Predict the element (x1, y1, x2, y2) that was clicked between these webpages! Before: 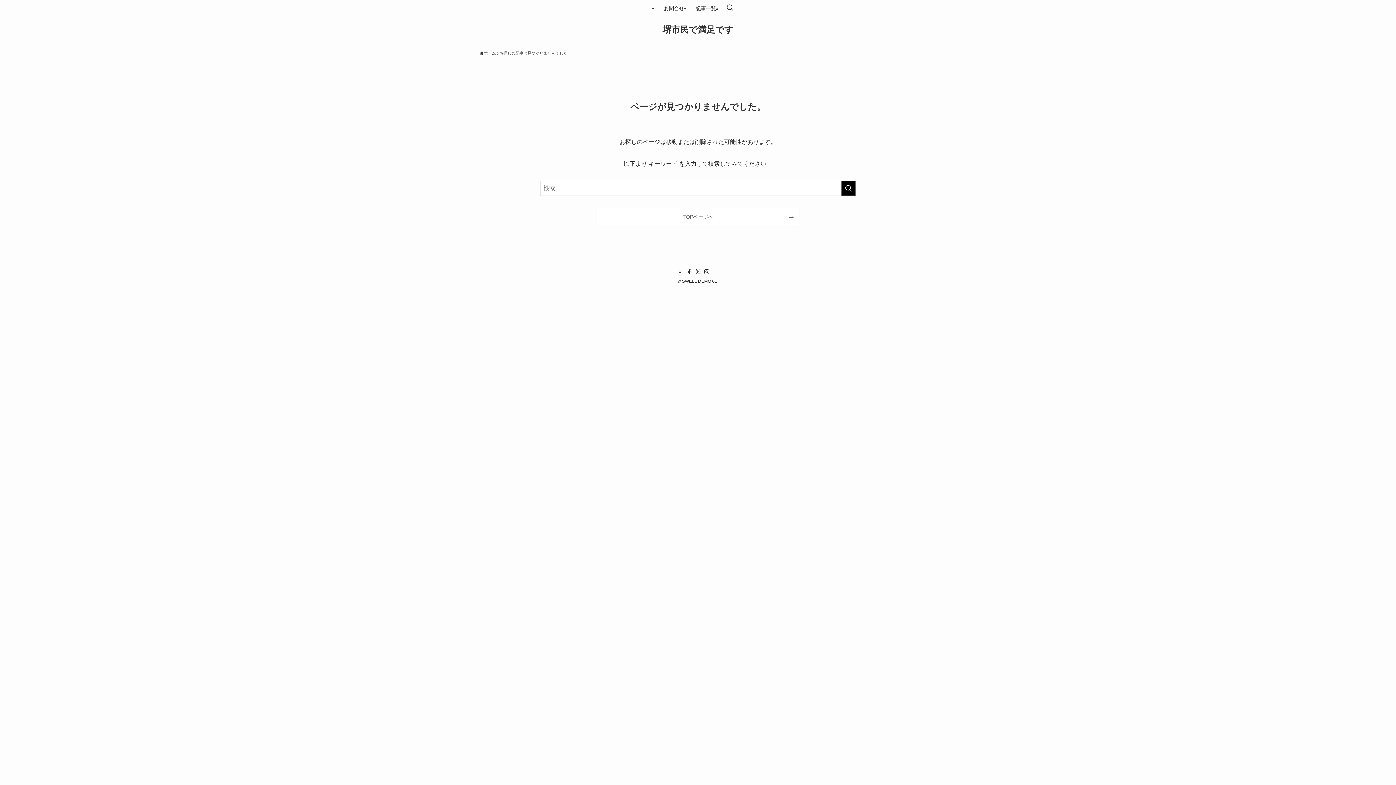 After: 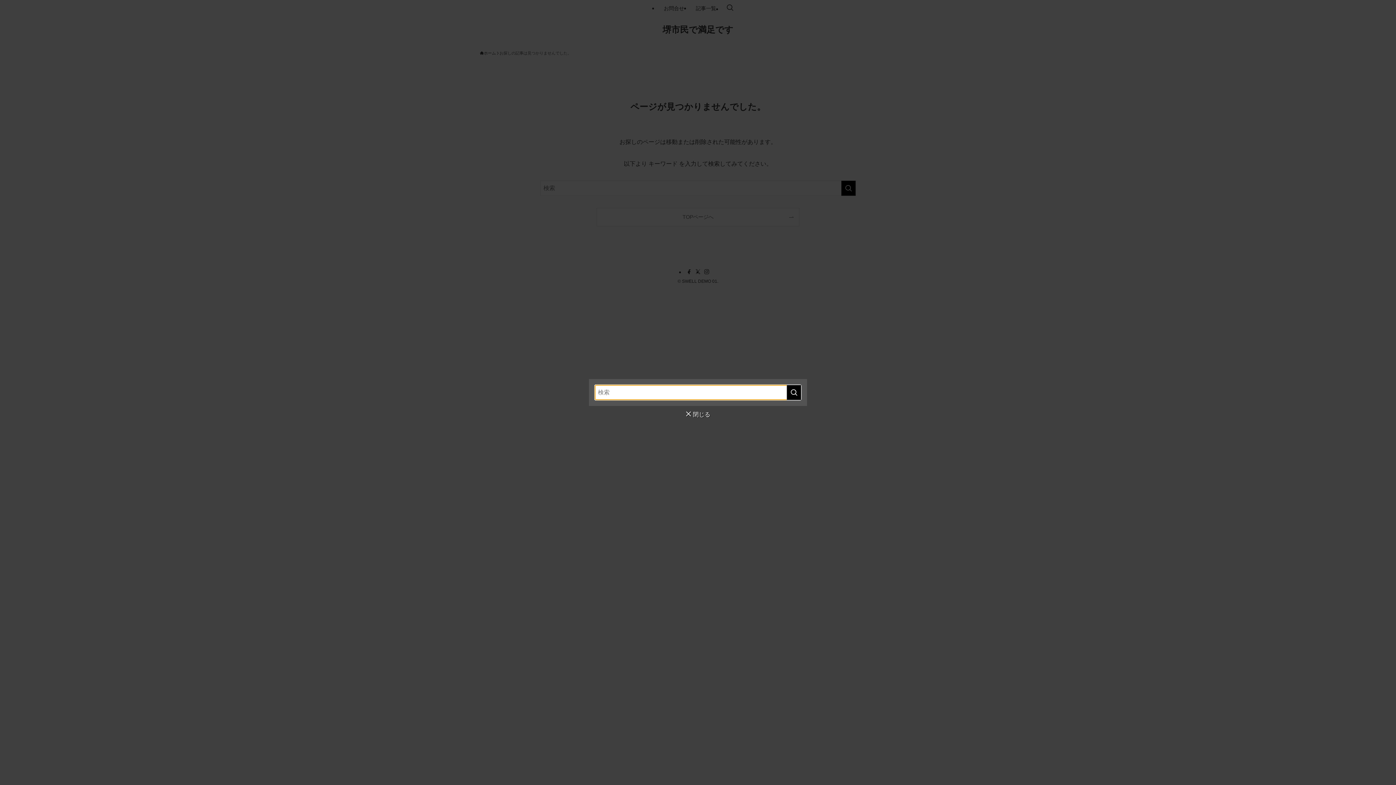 Action: bbox: (722, 0, 738, 16) label: 検索ボタン